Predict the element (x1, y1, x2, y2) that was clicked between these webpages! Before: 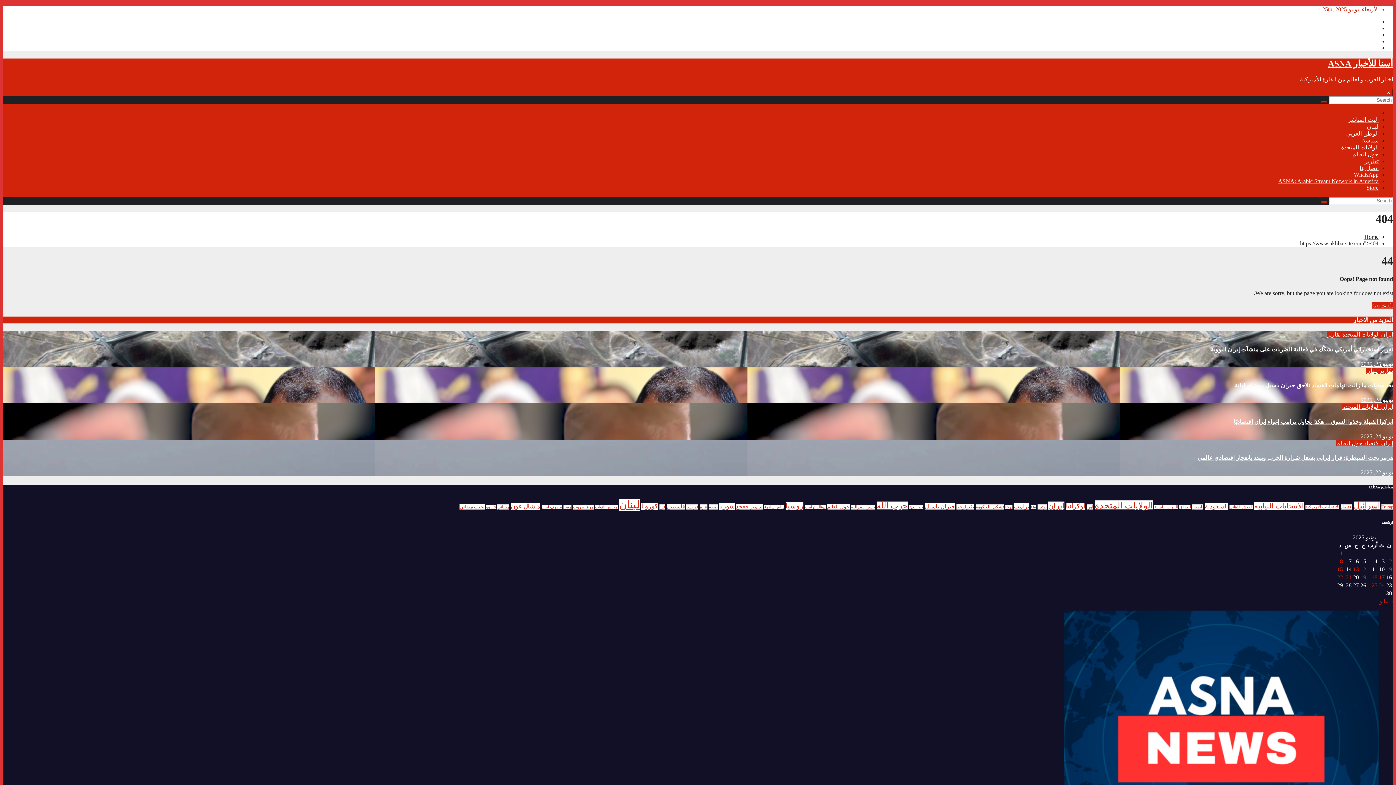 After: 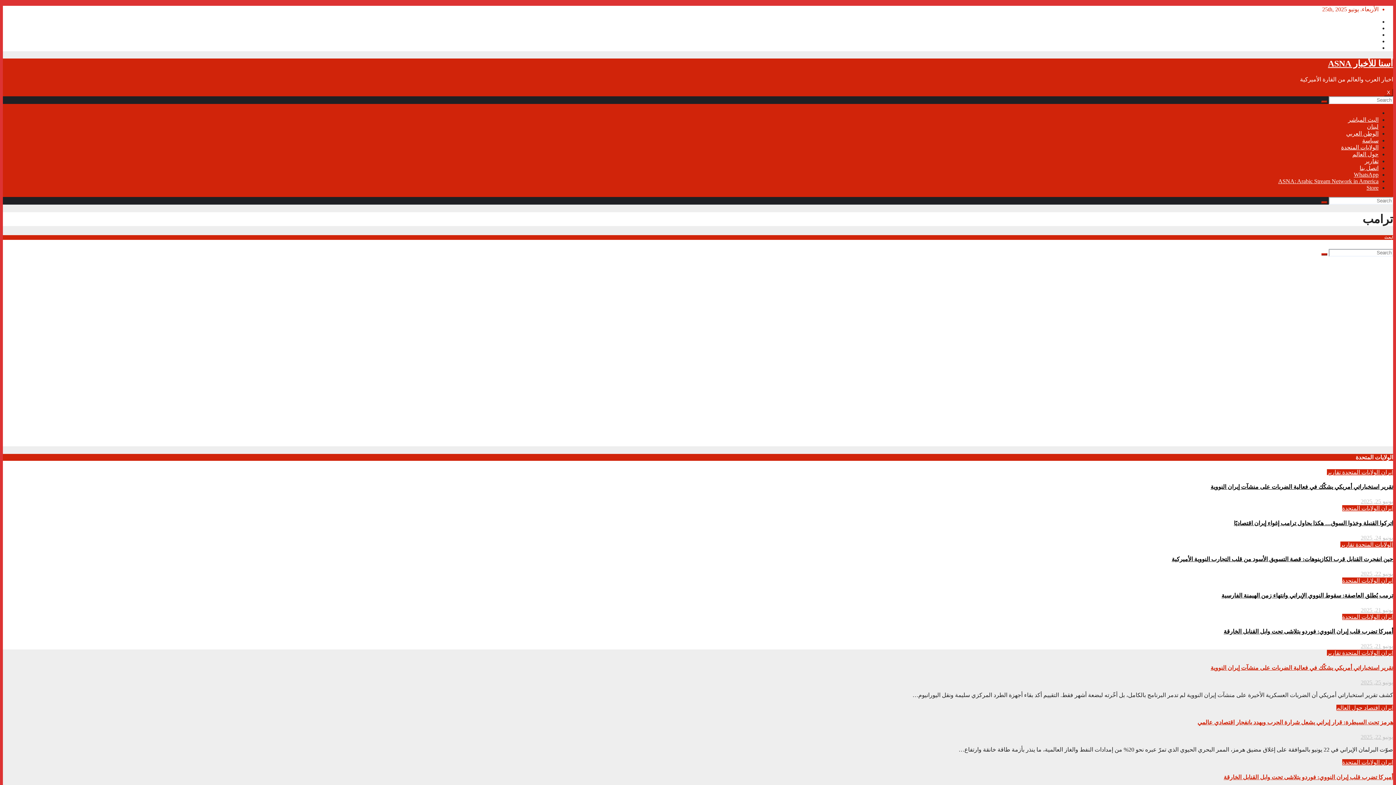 Action: label: ترامب (126 عنصر) bbox: (1014, 503, 1029, 509)